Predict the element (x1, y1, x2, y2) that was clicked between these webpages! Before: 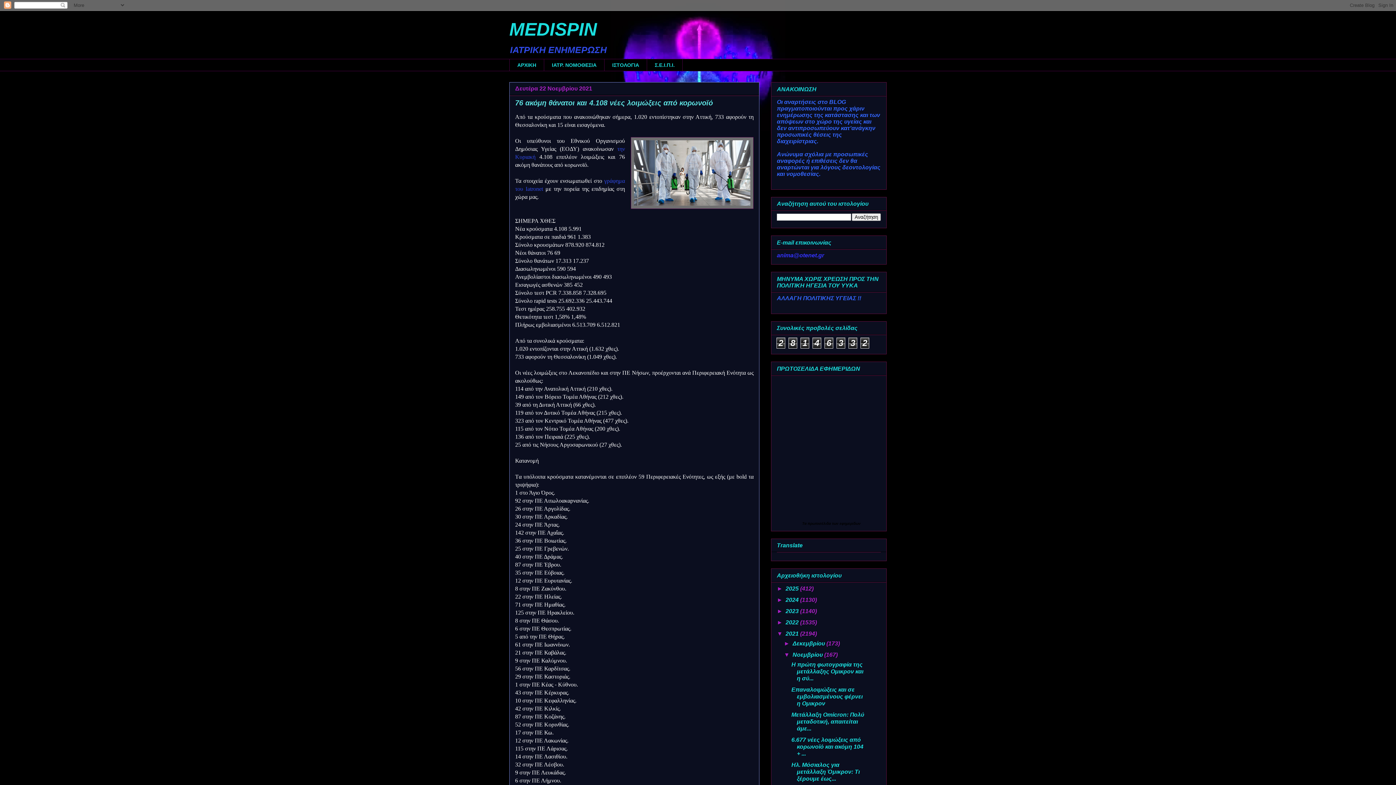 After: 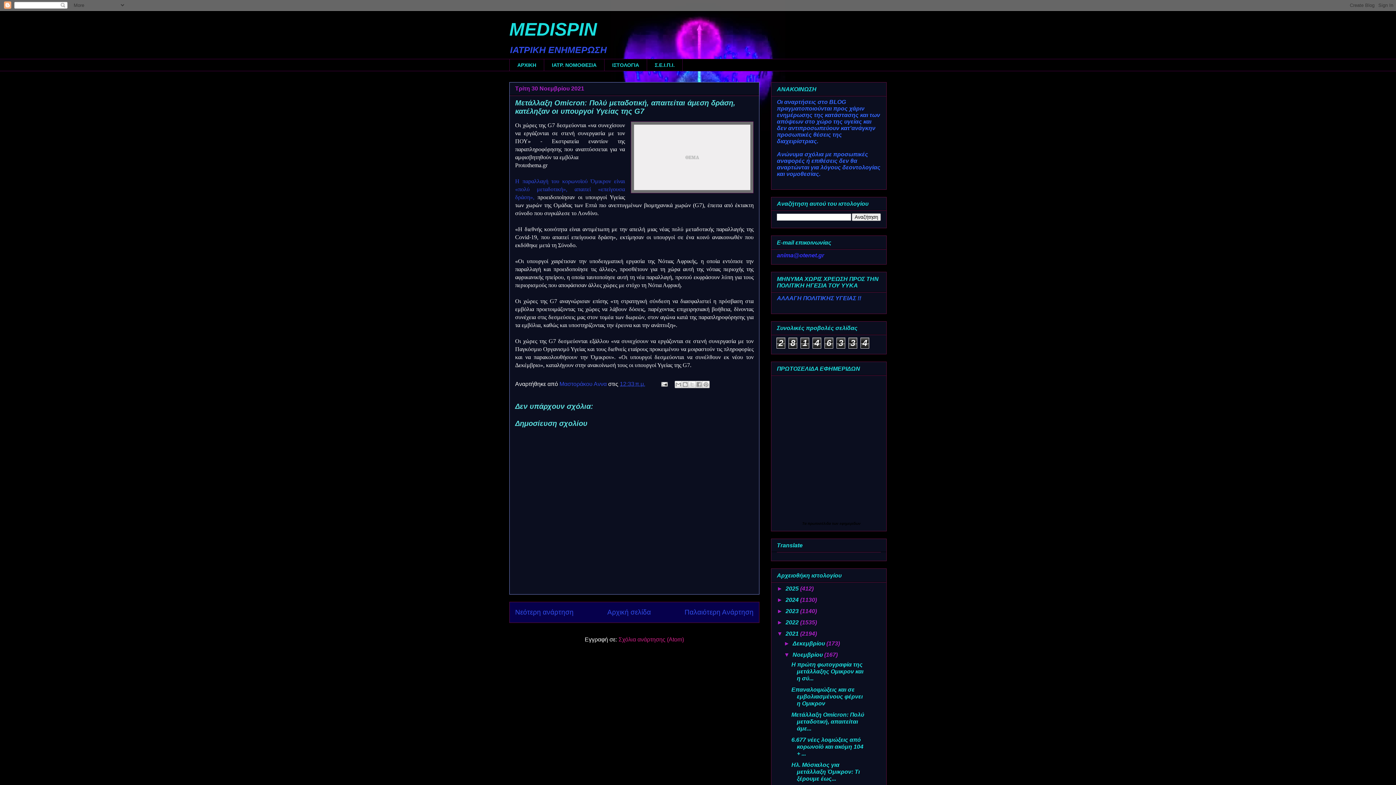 Action: bbox: (791, 712, 864, 732) label: Μετάλλαξη Omicron: Πολύ μεταδοτική, απαιτείται άμε...